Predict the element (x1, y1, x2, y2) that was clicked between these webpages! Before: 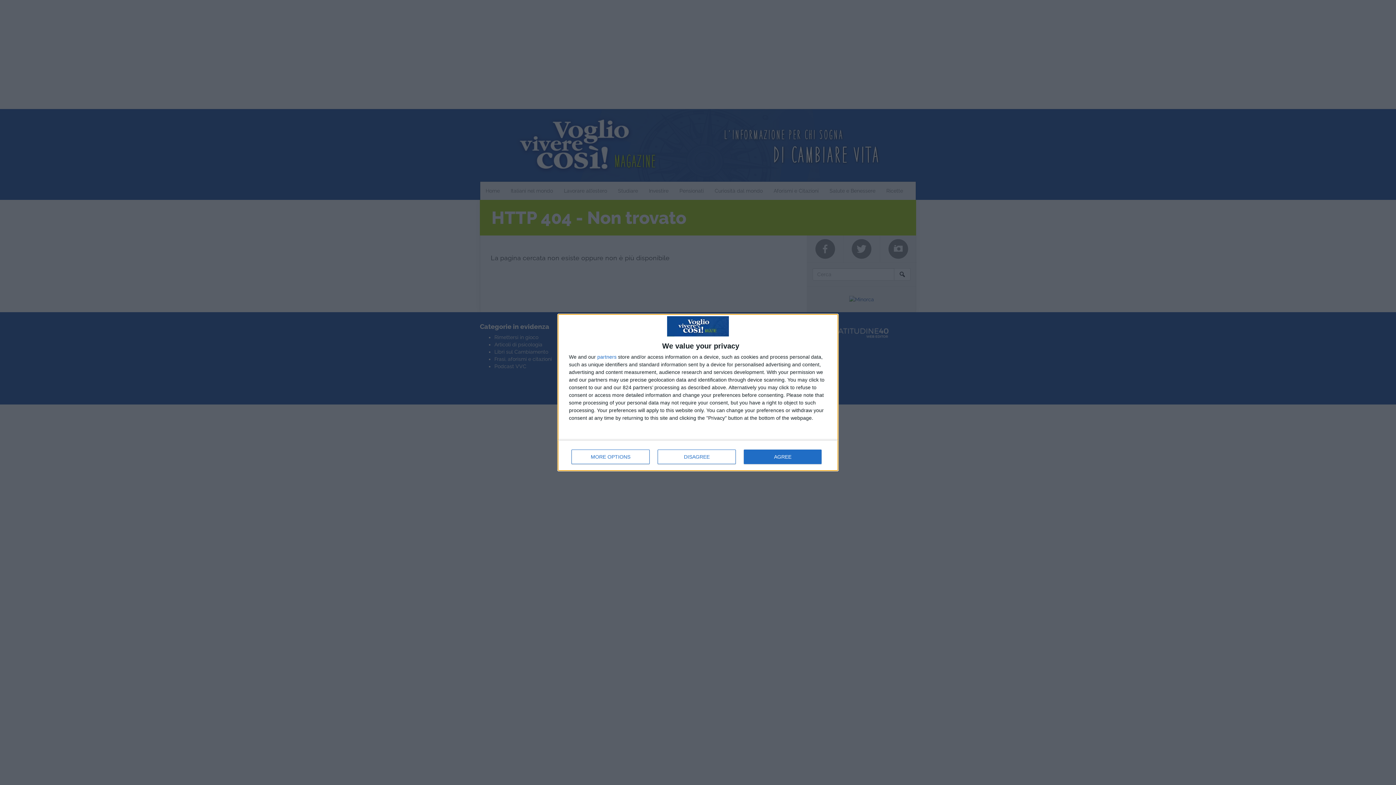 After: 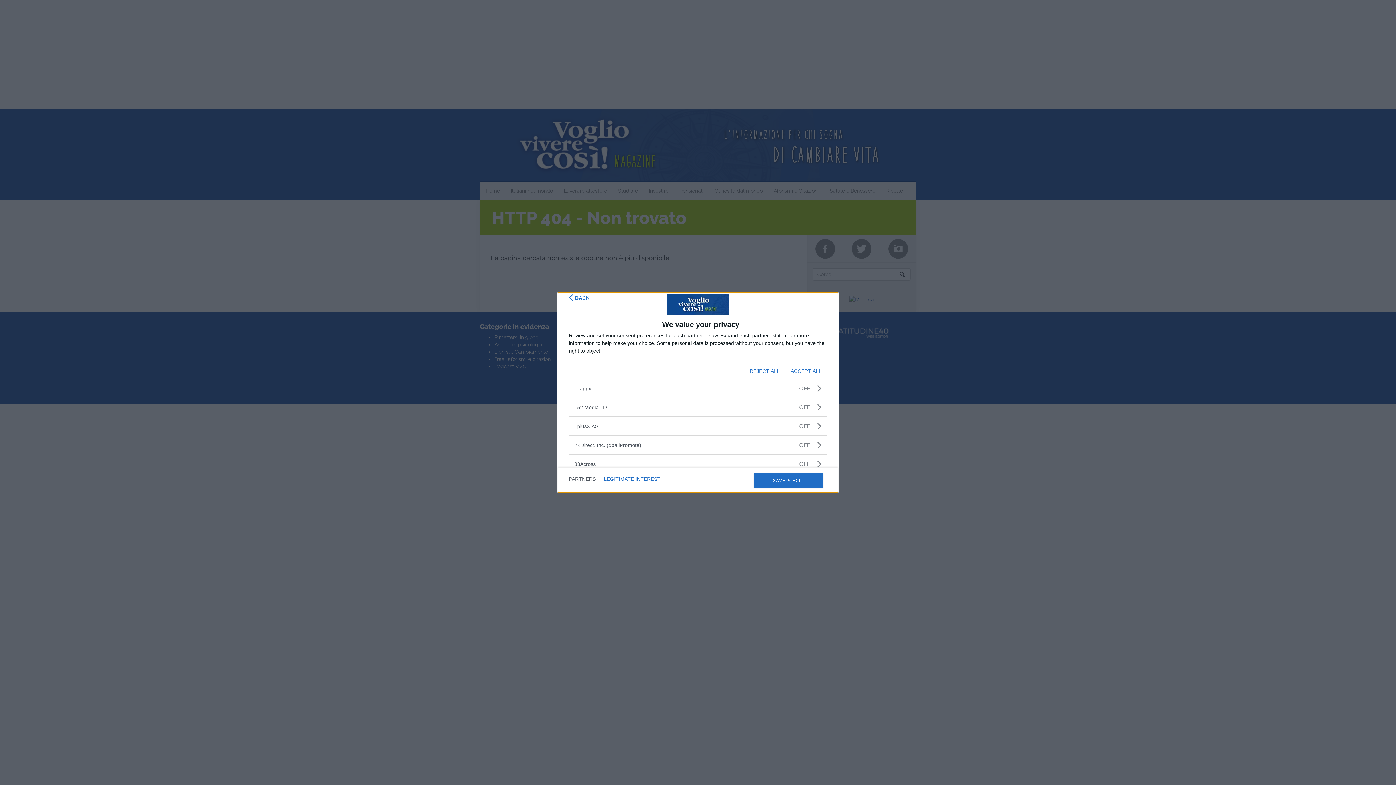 Action: bbox: (597, 354, 616, 359) label: partners